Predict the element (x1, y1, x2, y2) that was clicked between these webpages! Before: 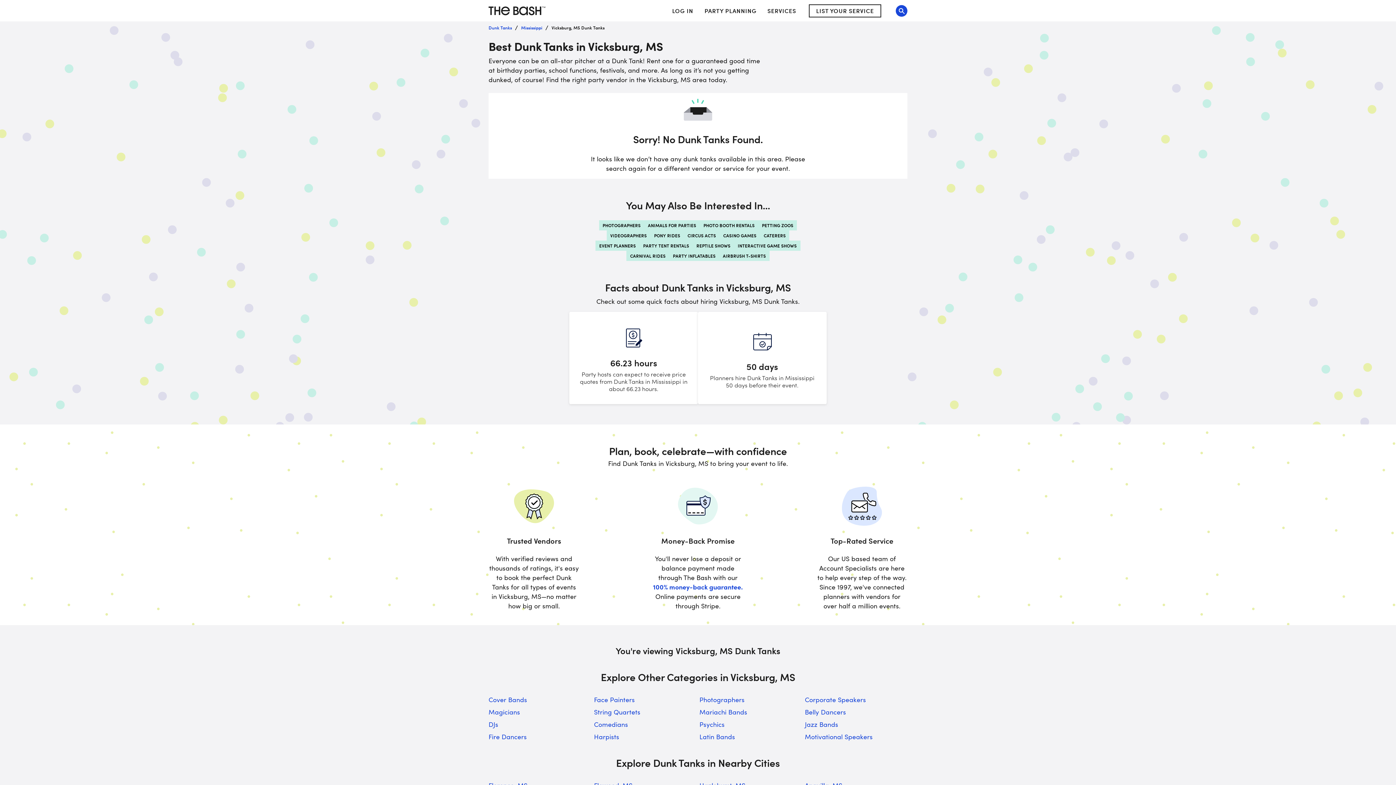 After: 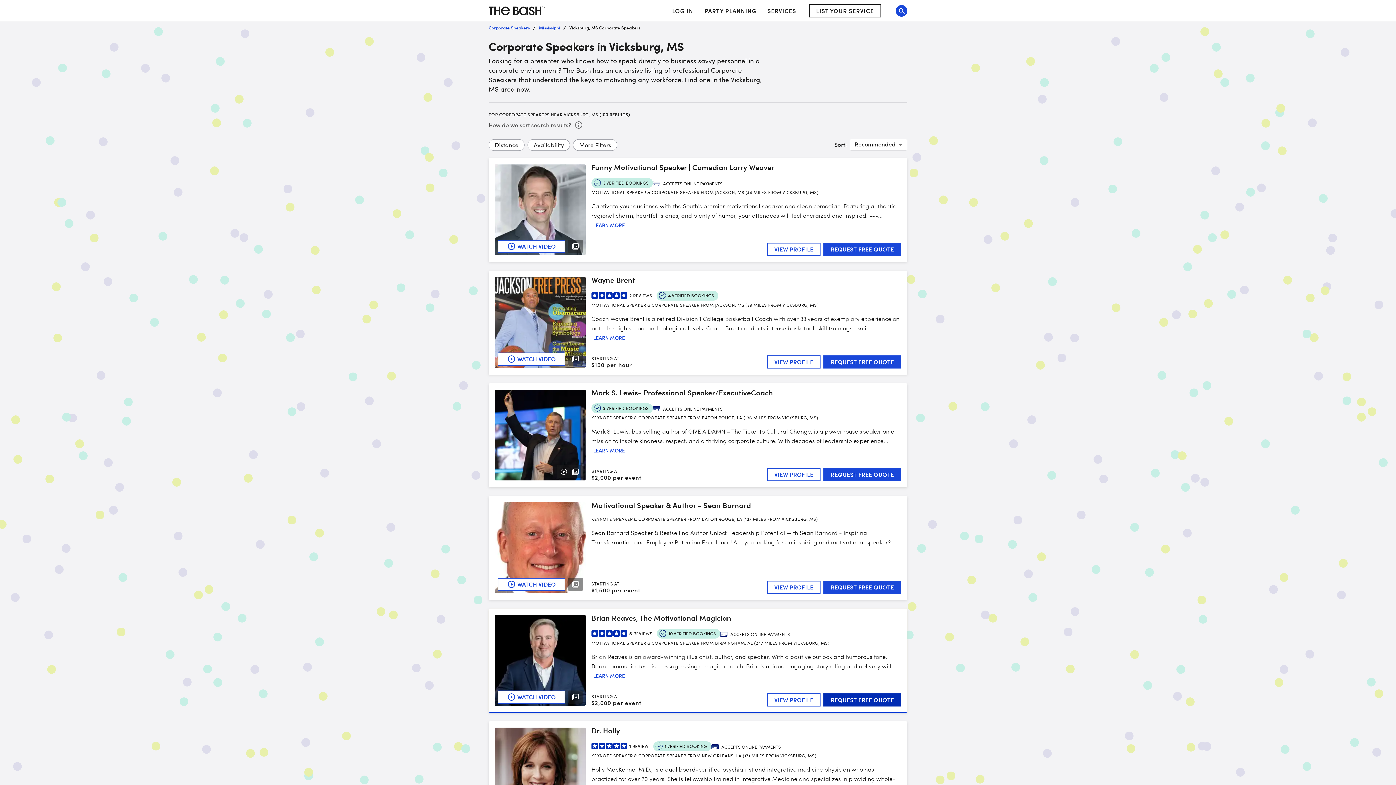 Action: label: Corporate Speakers bbox: (805, 695, 907, 704)